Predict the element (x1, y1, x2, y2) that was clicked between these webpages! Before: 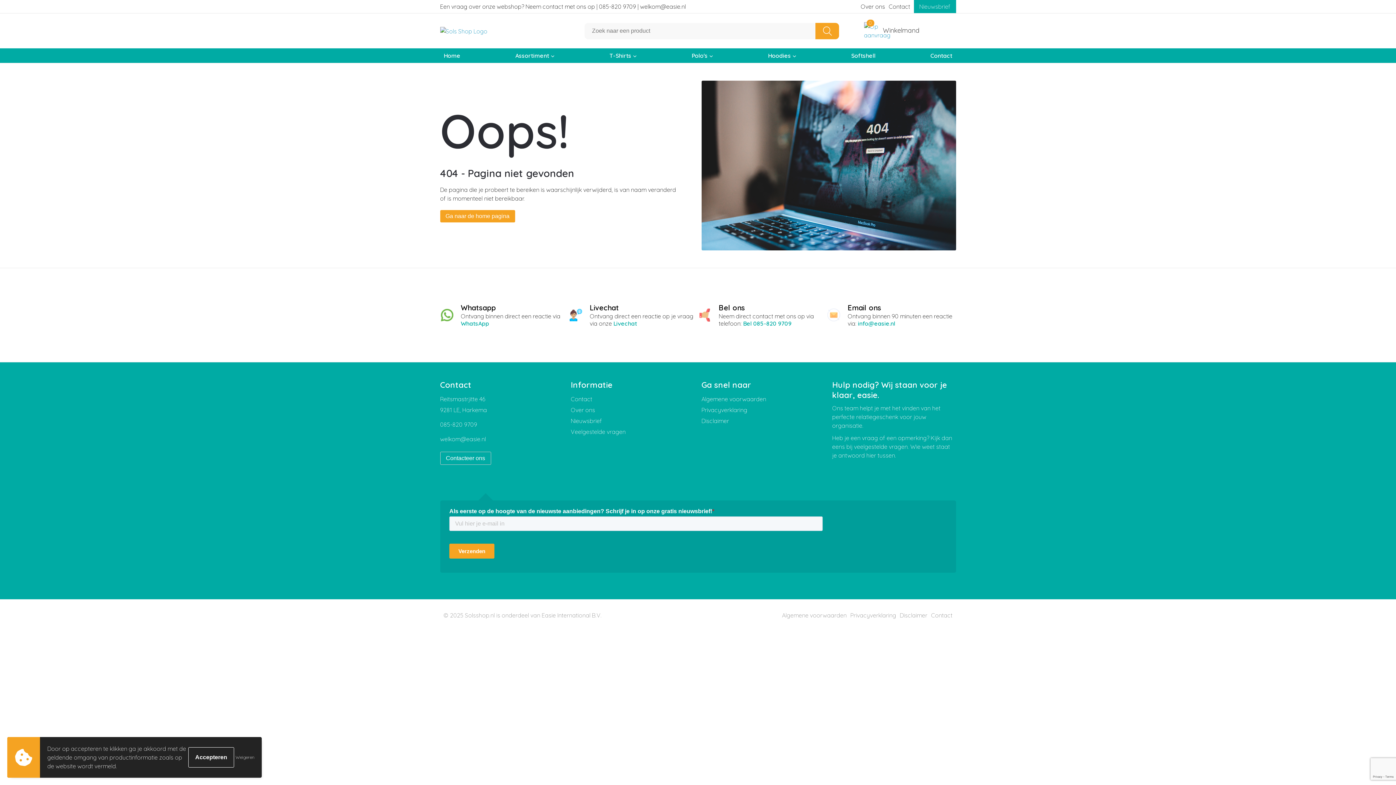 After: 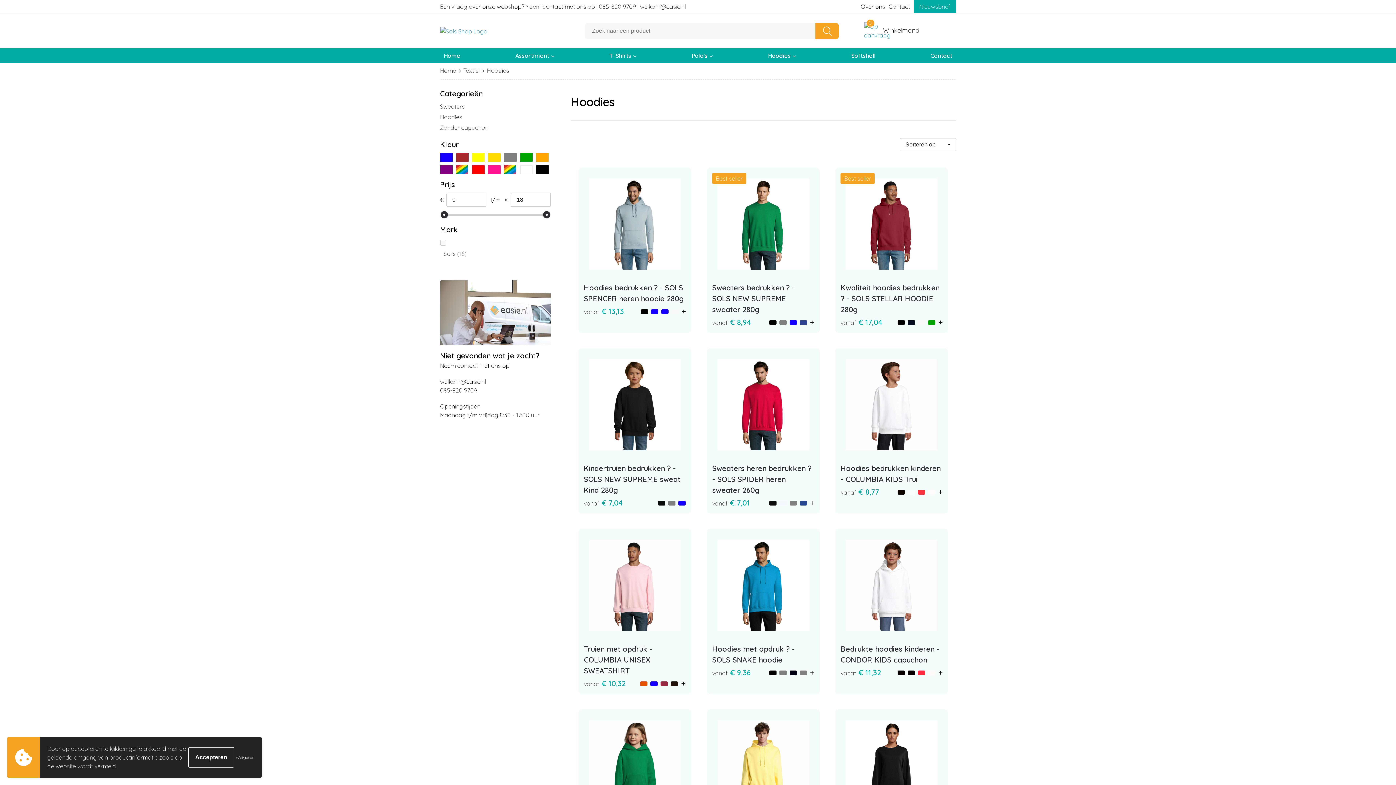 Action: label: Hoodies bbox: (764, 48, 800, 62)